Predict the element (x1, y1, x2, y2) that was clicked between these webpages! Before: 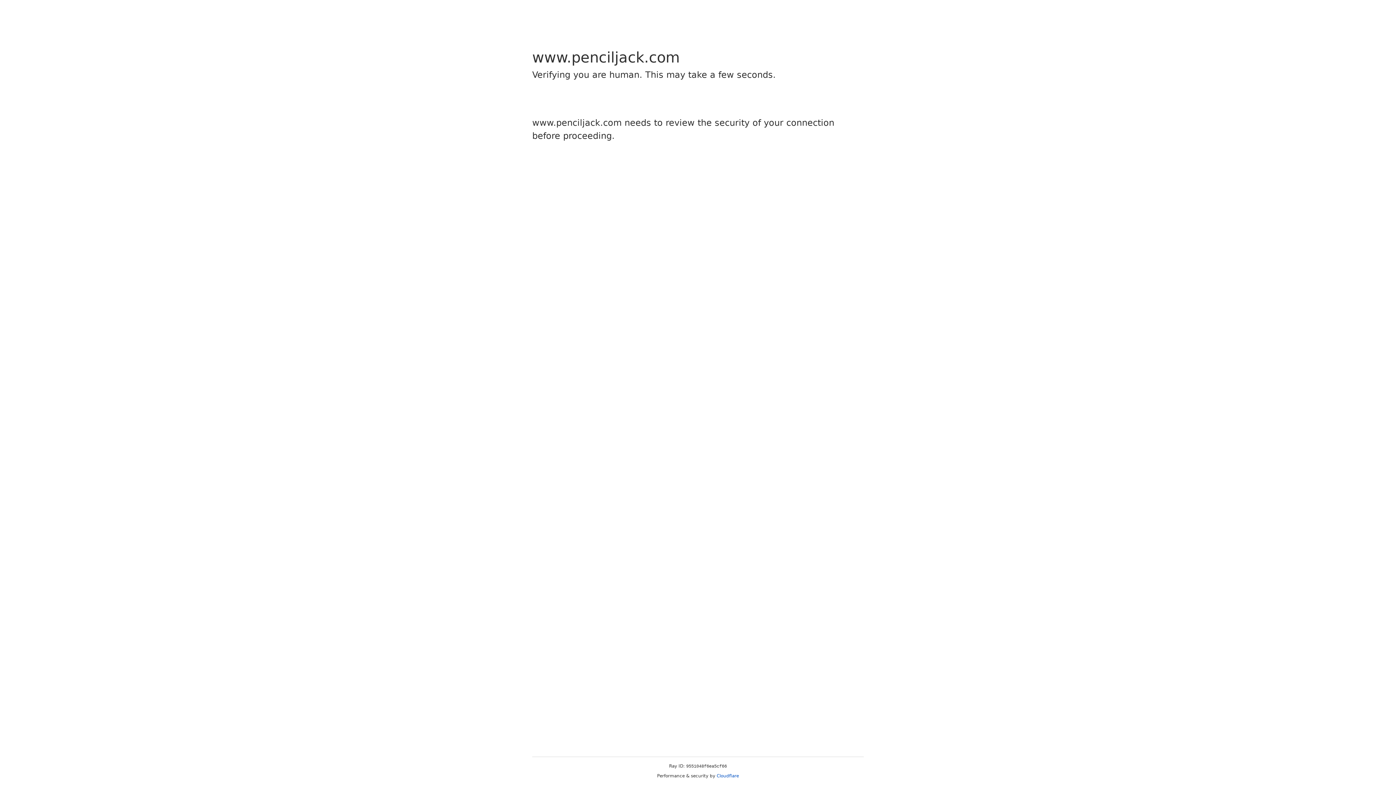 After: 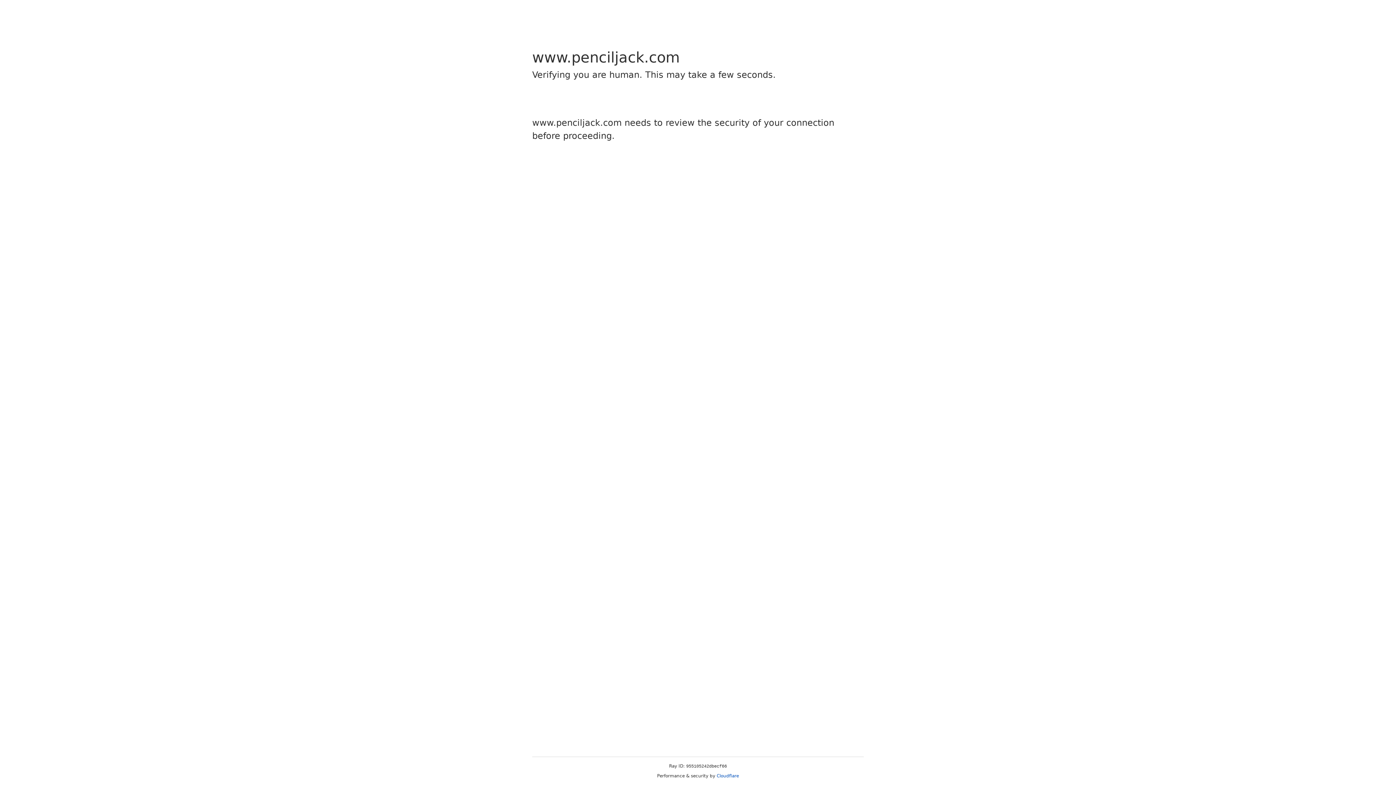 Action: bbox: (716, 773, 739, 778) label: Cloudflare